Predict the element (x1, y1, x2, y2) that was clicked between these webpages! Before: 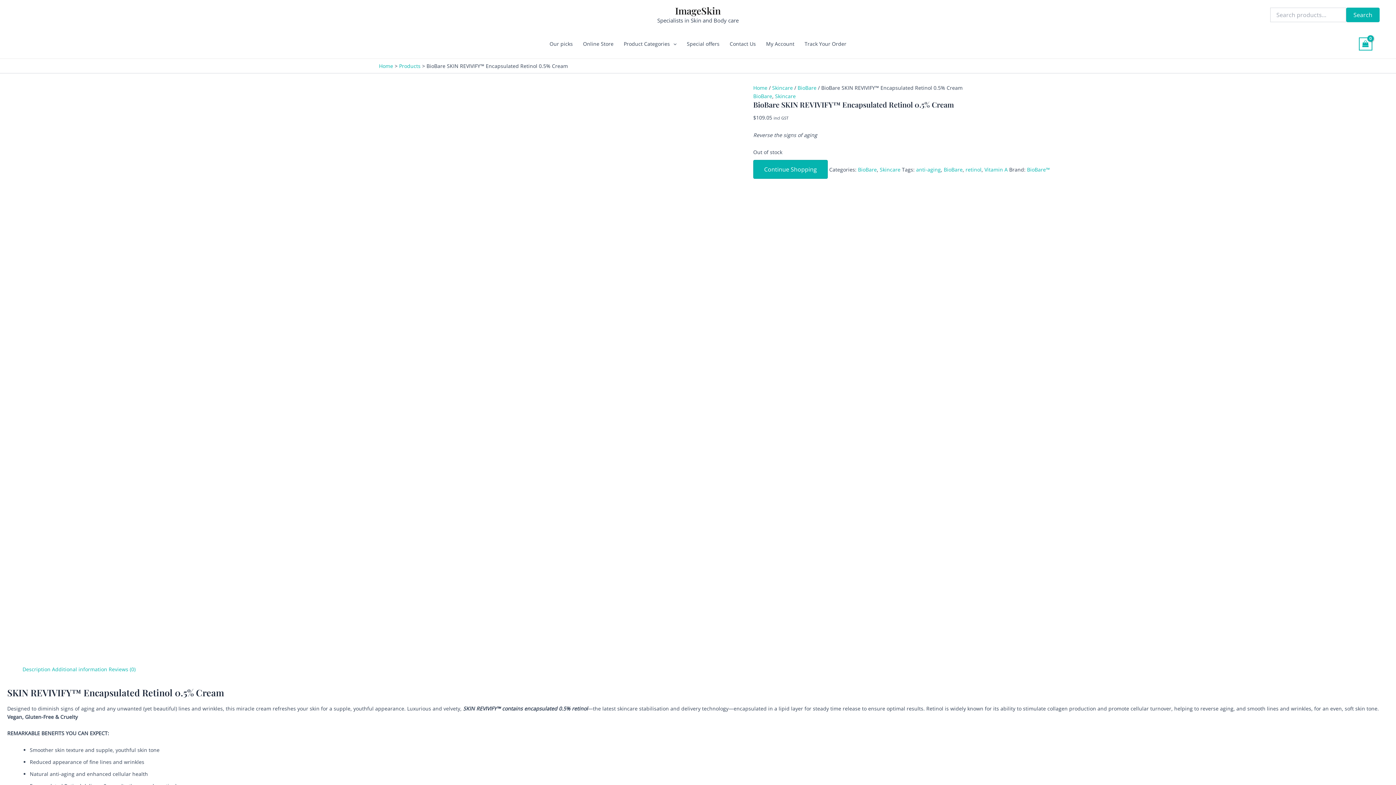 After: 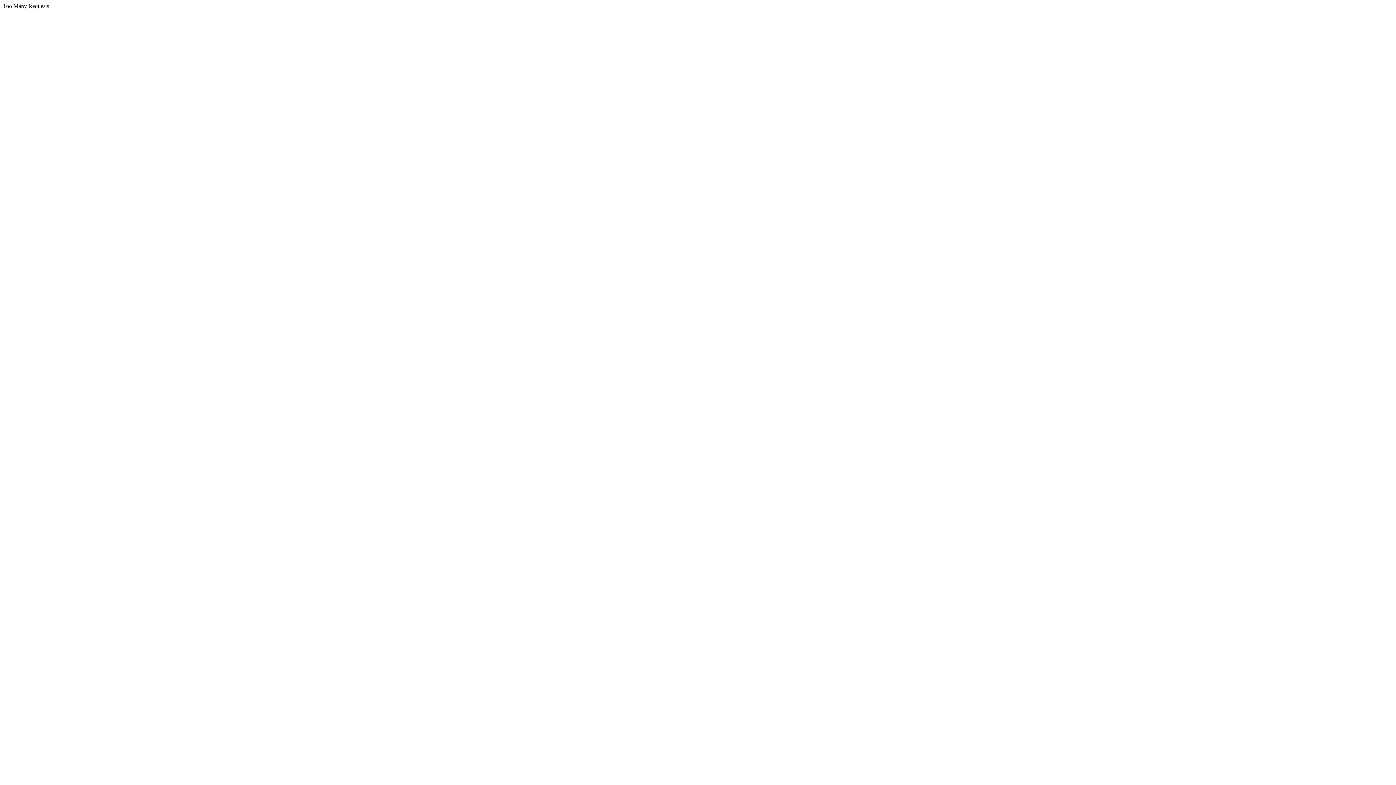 Action: bbox: (578, 29, 618, 58) label: Online Store